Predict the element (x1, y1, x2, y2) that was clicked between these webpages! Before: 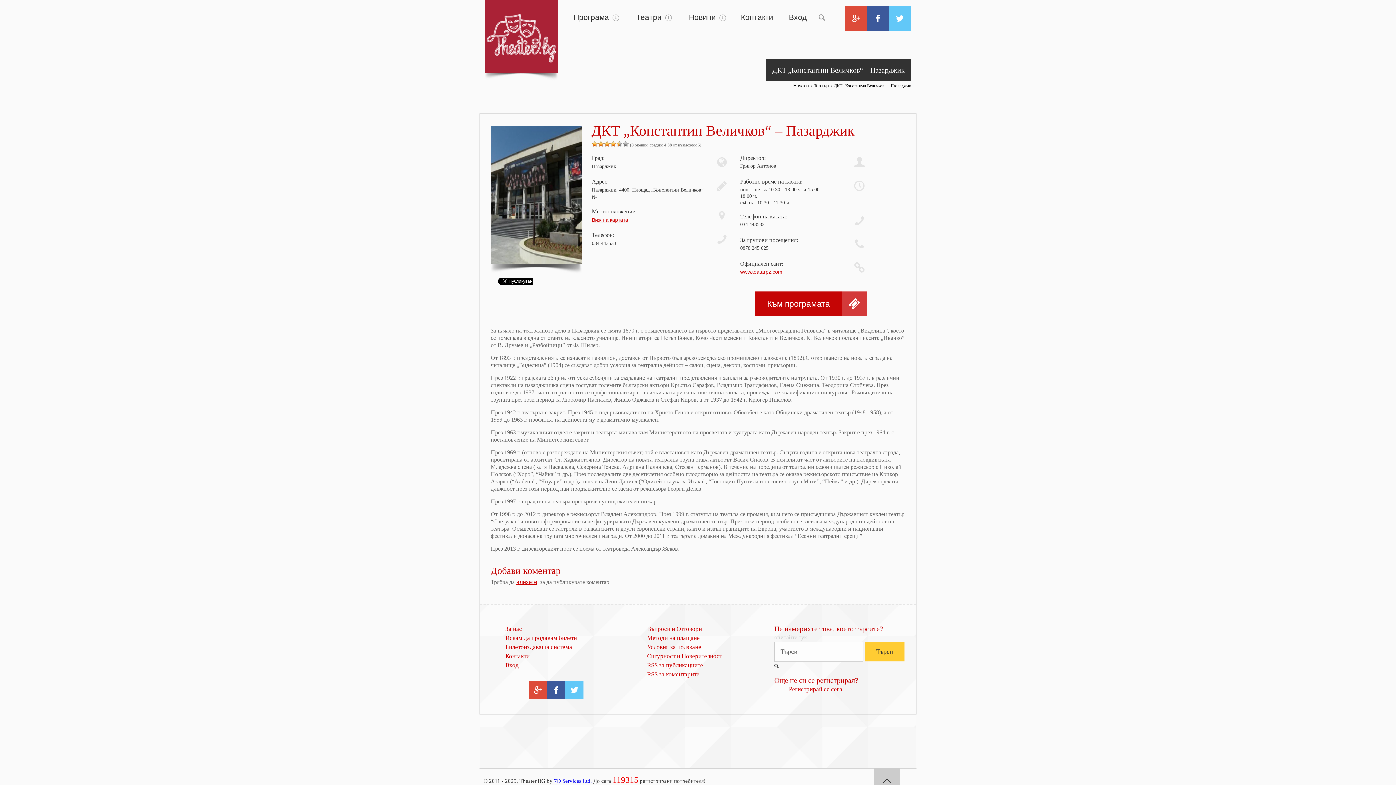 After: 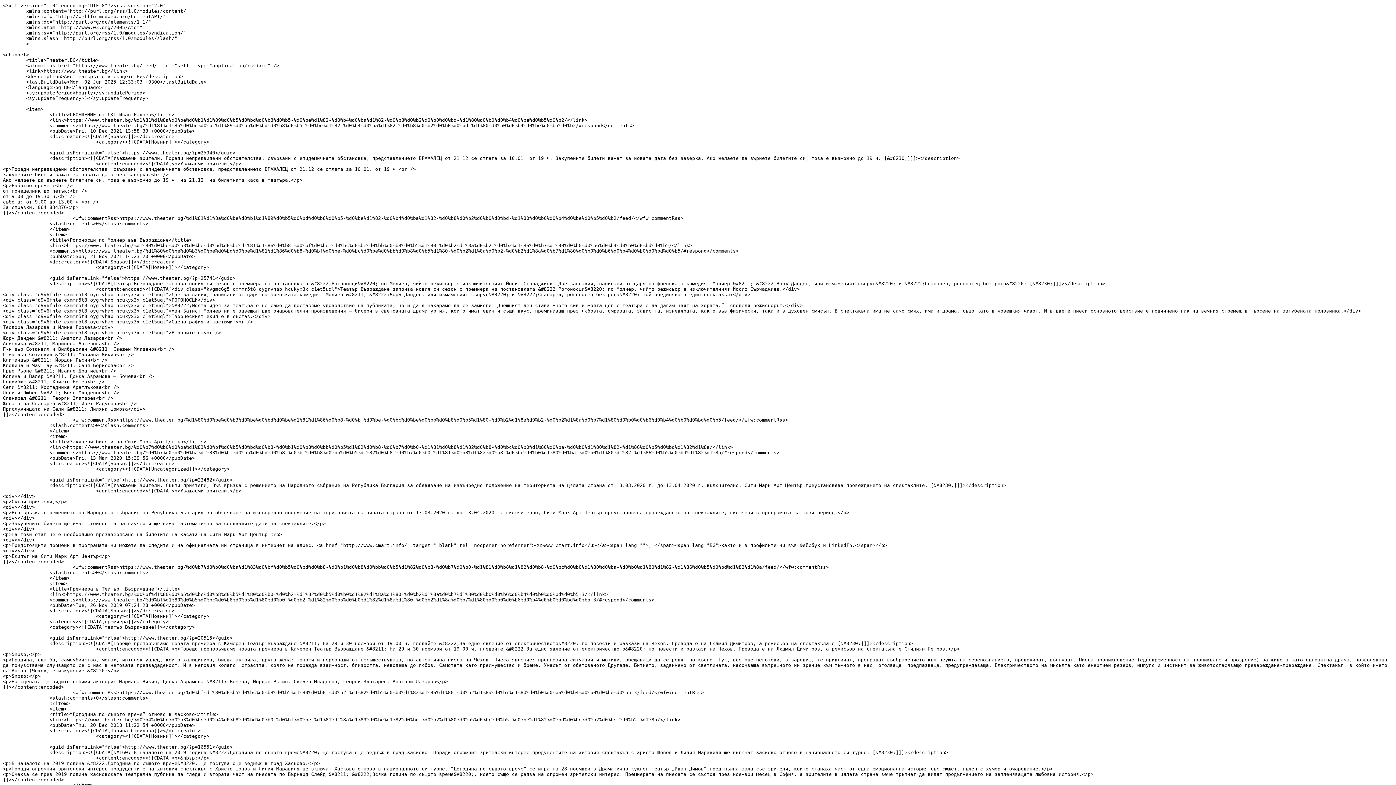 Action: bbox: (647, 662, 703, 669) label: RSS за публикациите